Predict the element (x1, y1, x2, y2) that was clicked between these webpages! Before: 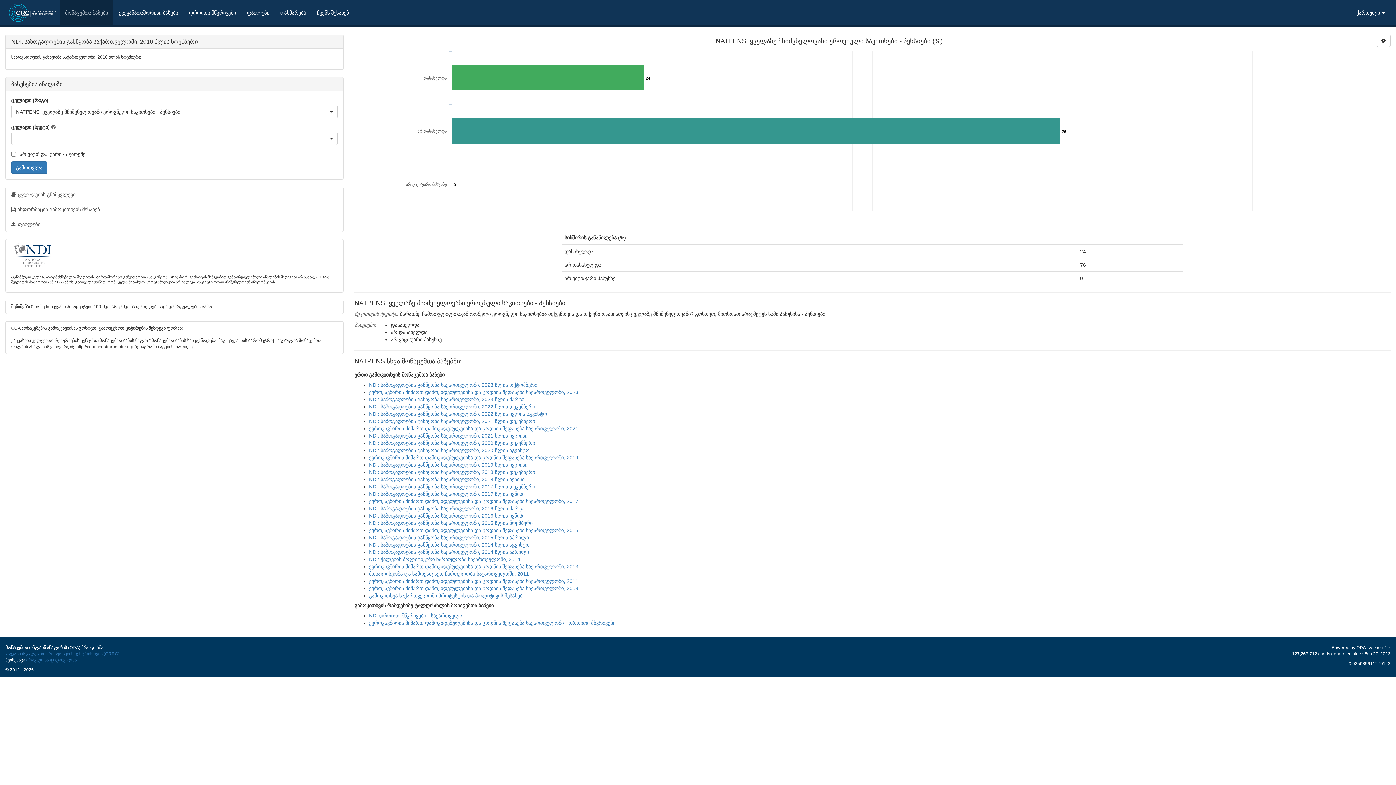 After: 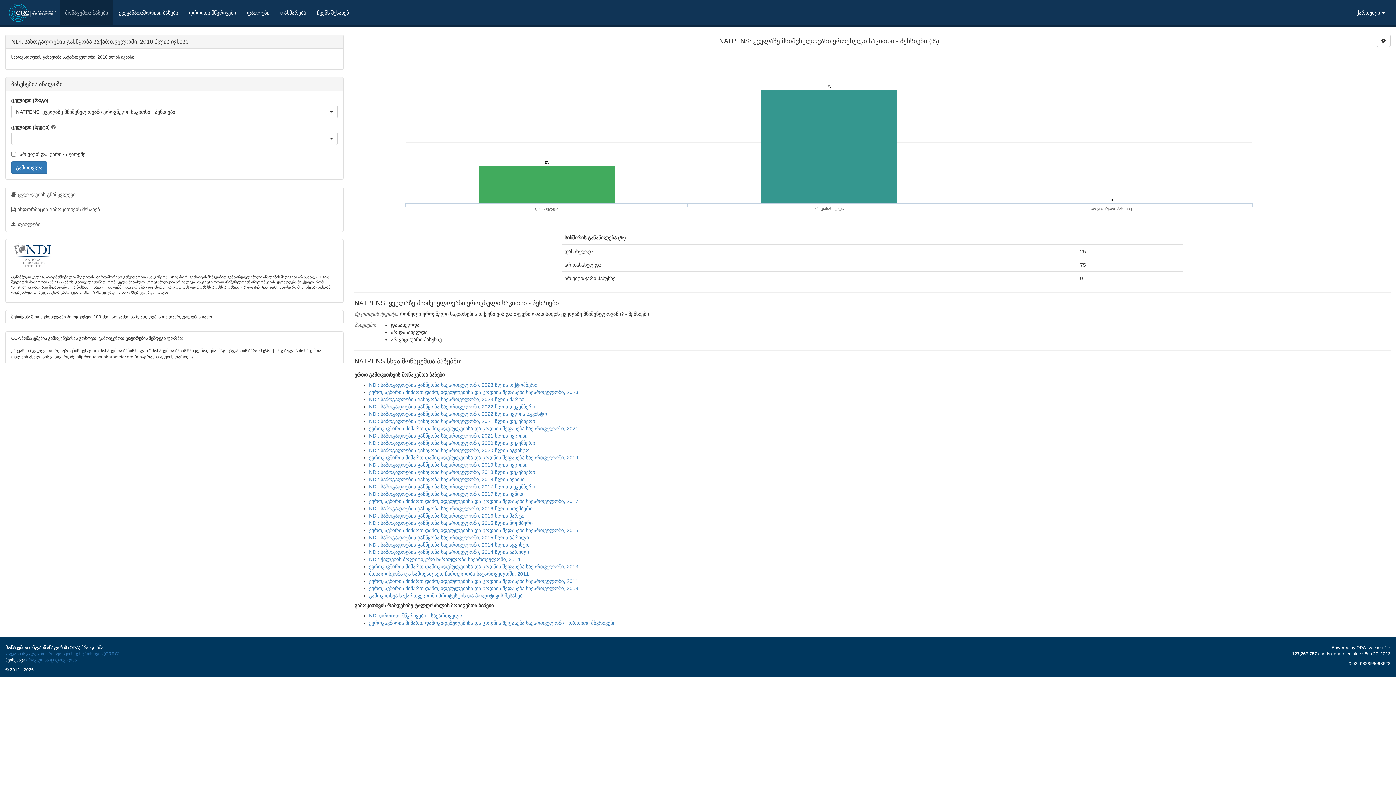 Action: bbox: (369, 513, 524, 518) label: NDI: საზოგადოების განწყობა საქართველოში, 2016 წლის ივნისი